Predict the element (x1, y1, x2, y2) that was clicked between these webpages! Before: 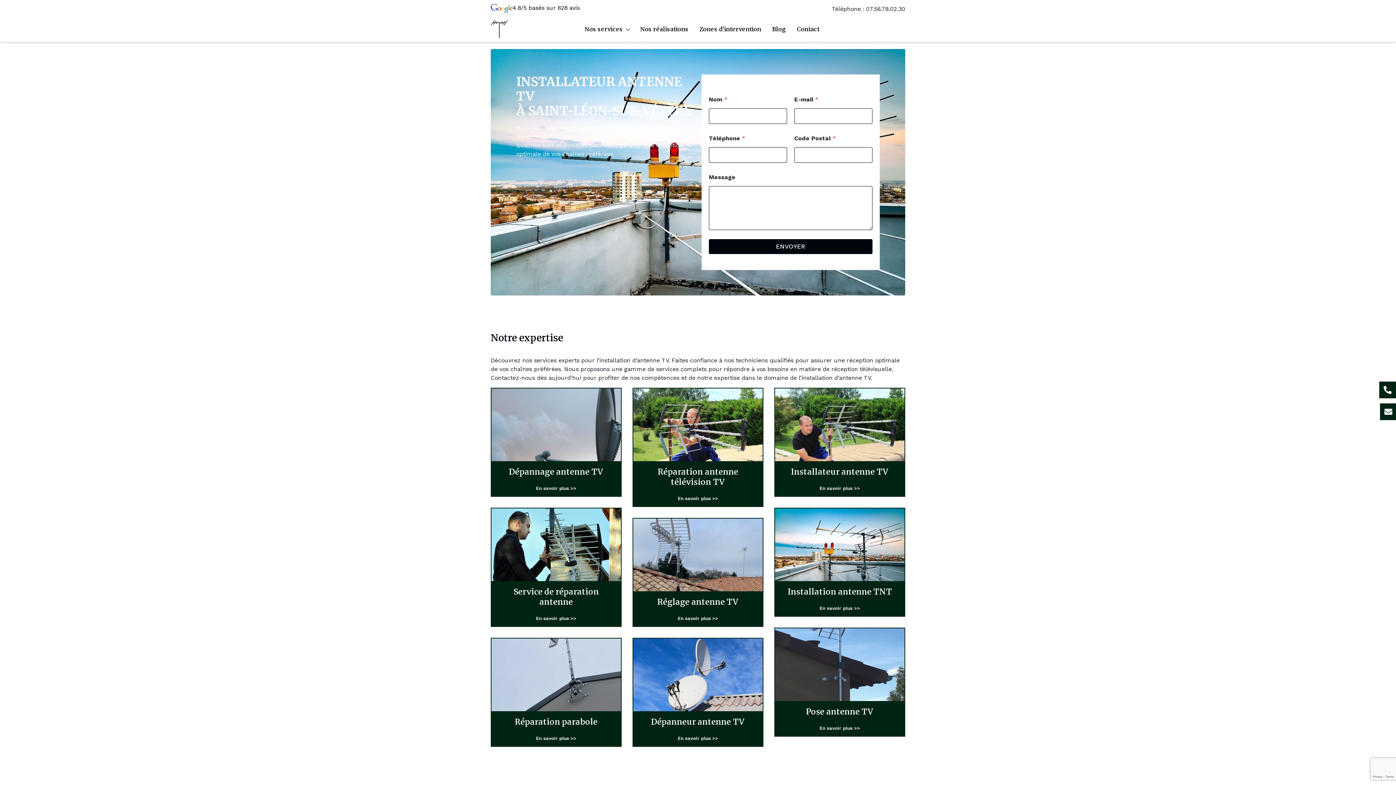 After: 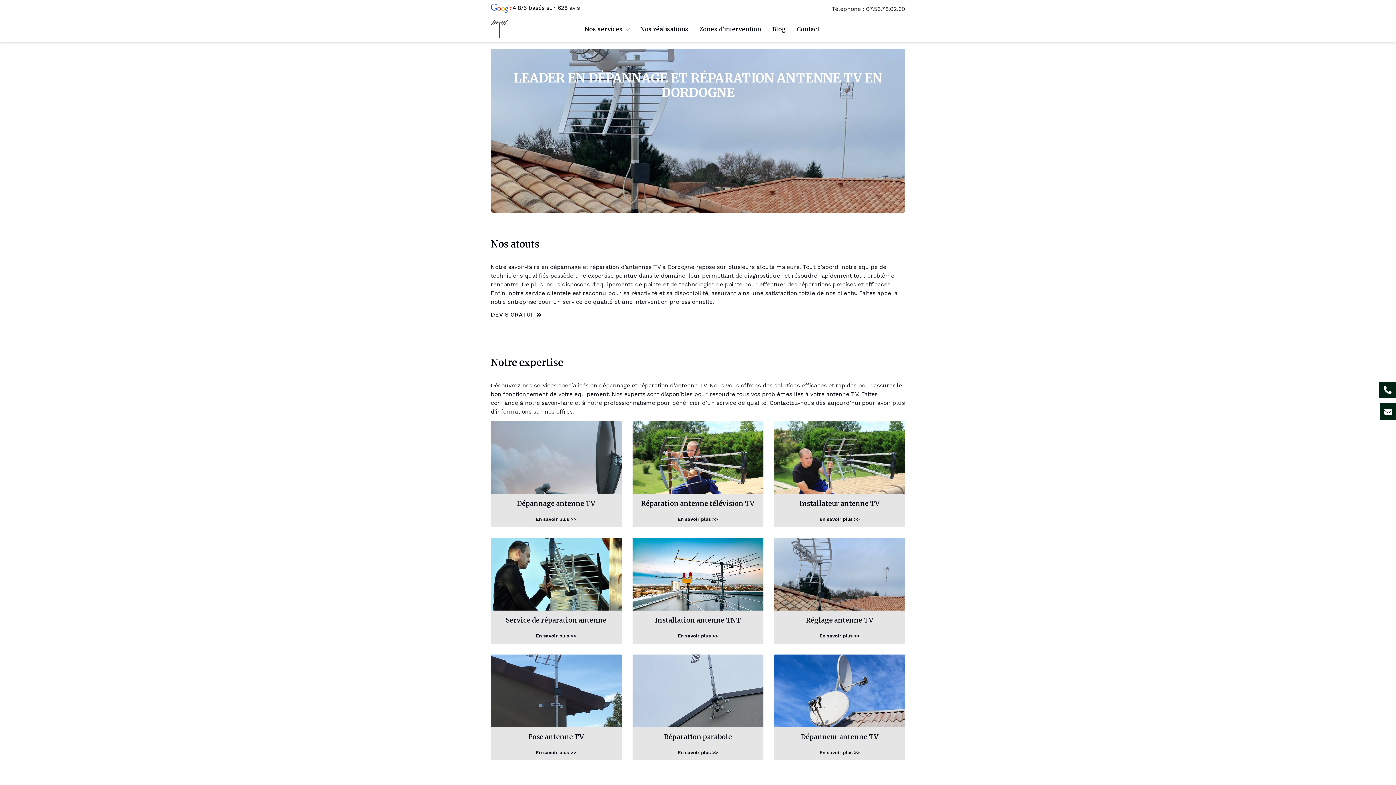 Action: bbox: (490, 20, 508, 38)